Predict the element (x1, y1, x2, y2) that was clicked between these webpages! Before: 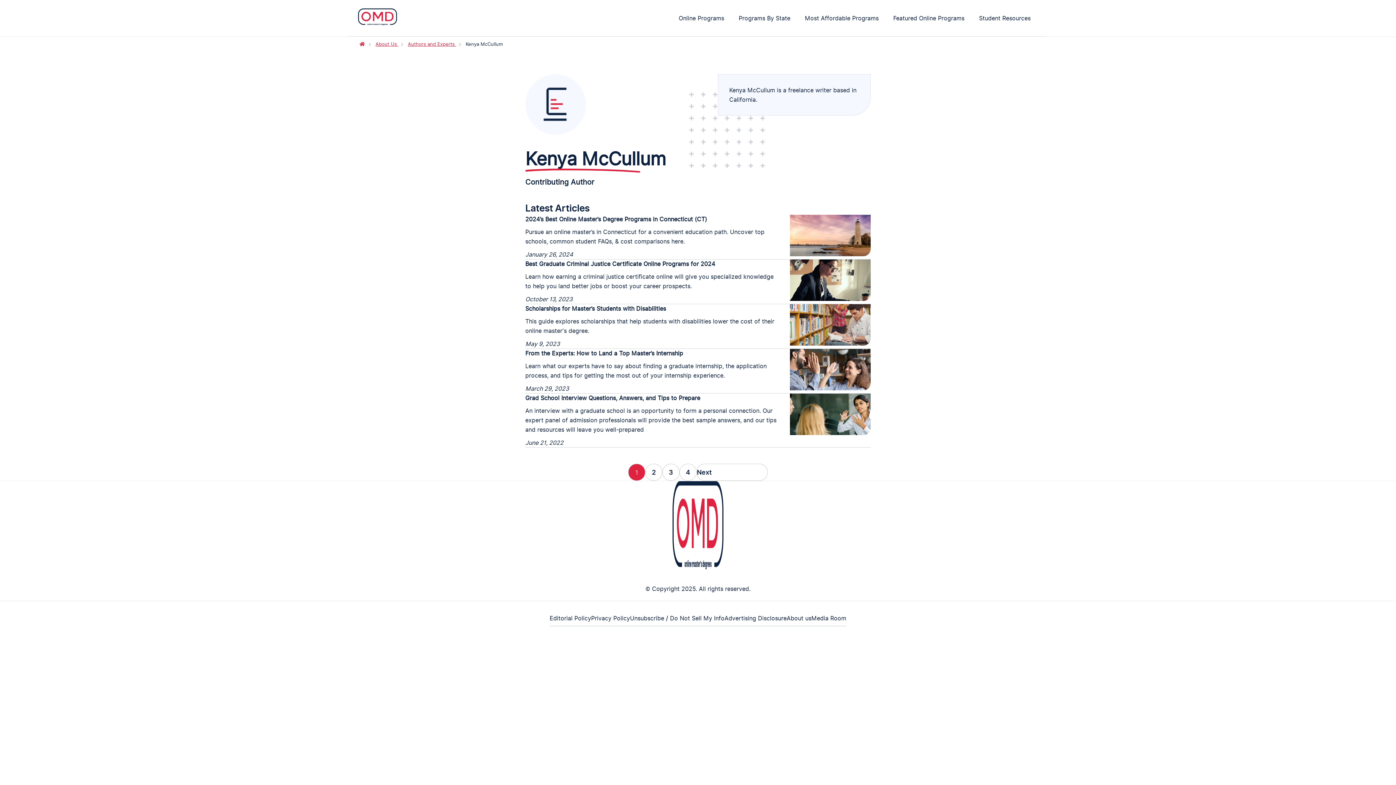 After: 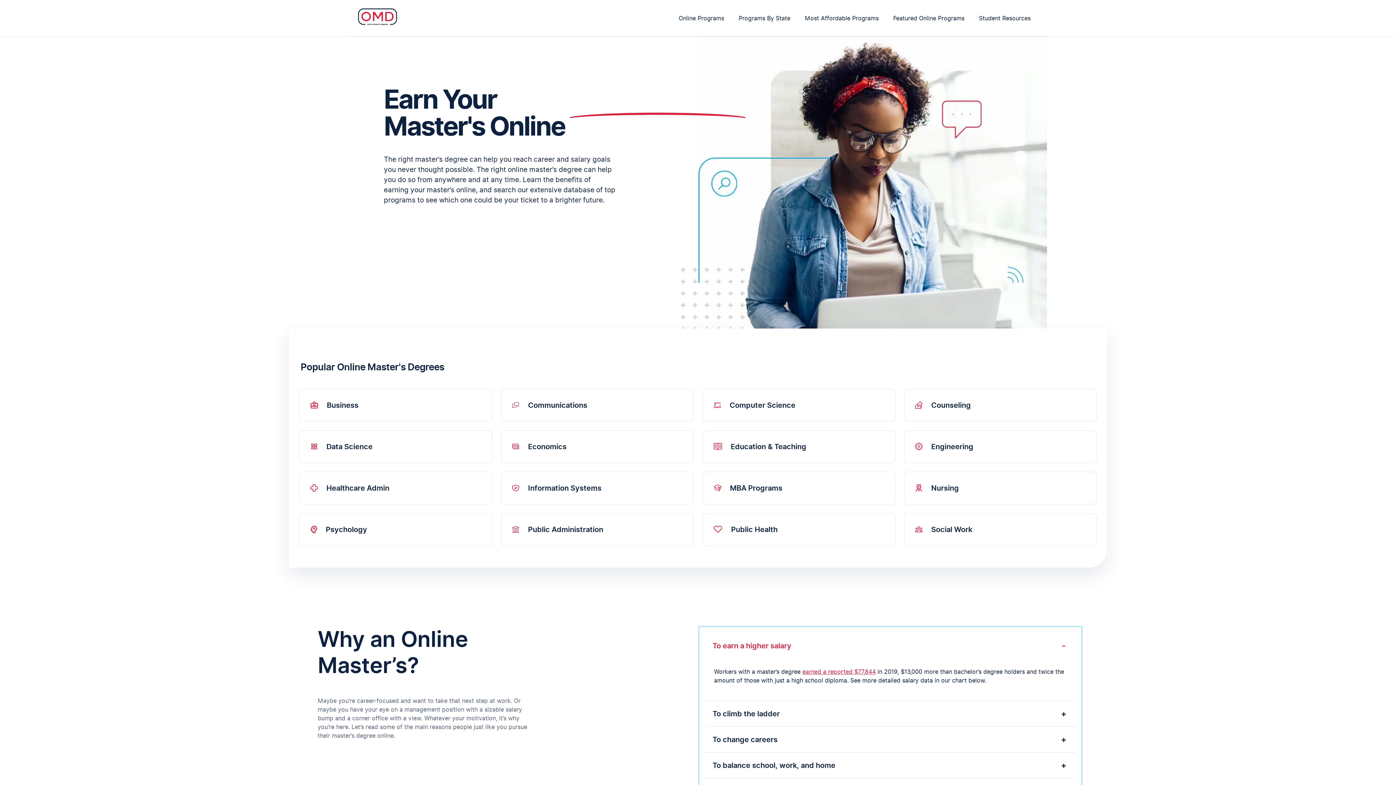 Action: bbox: (358, 5, 397, 30)